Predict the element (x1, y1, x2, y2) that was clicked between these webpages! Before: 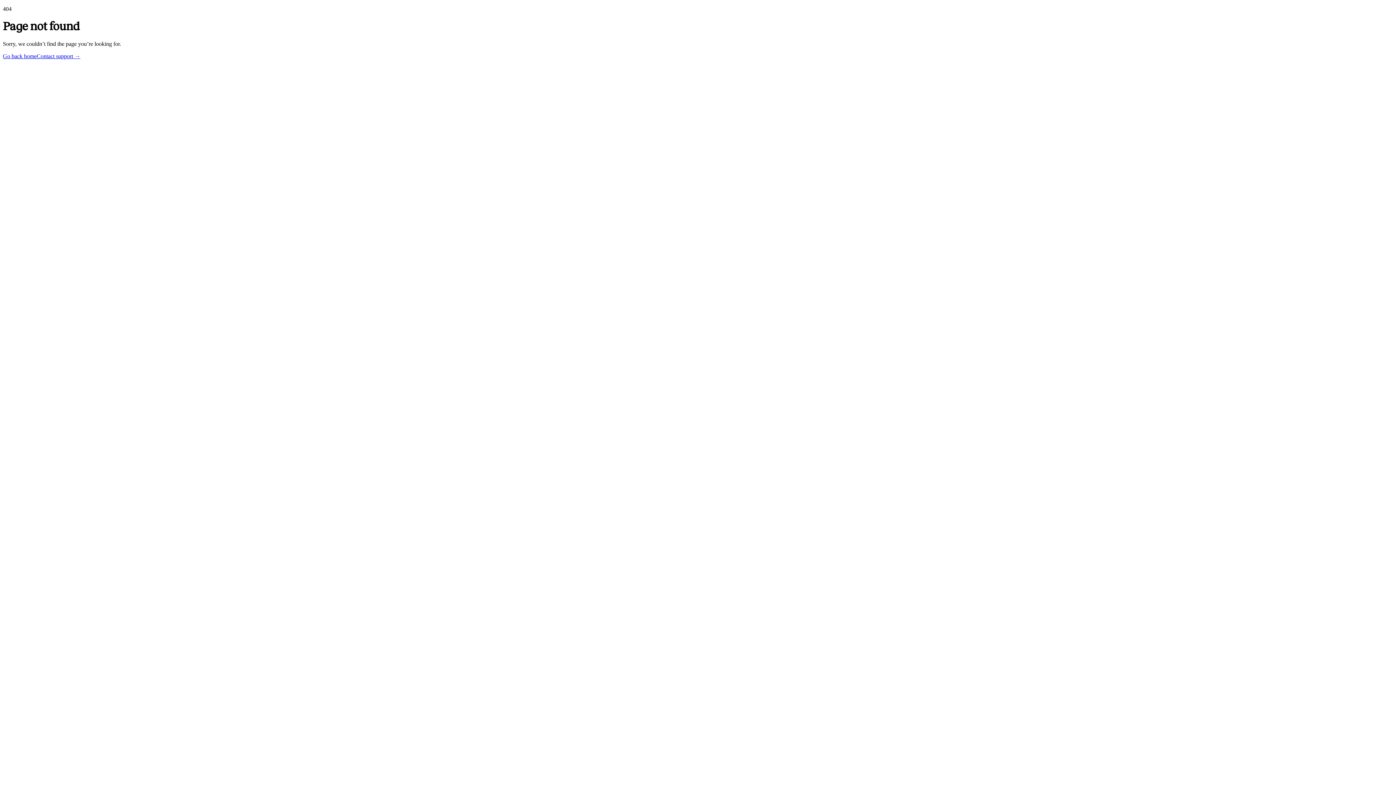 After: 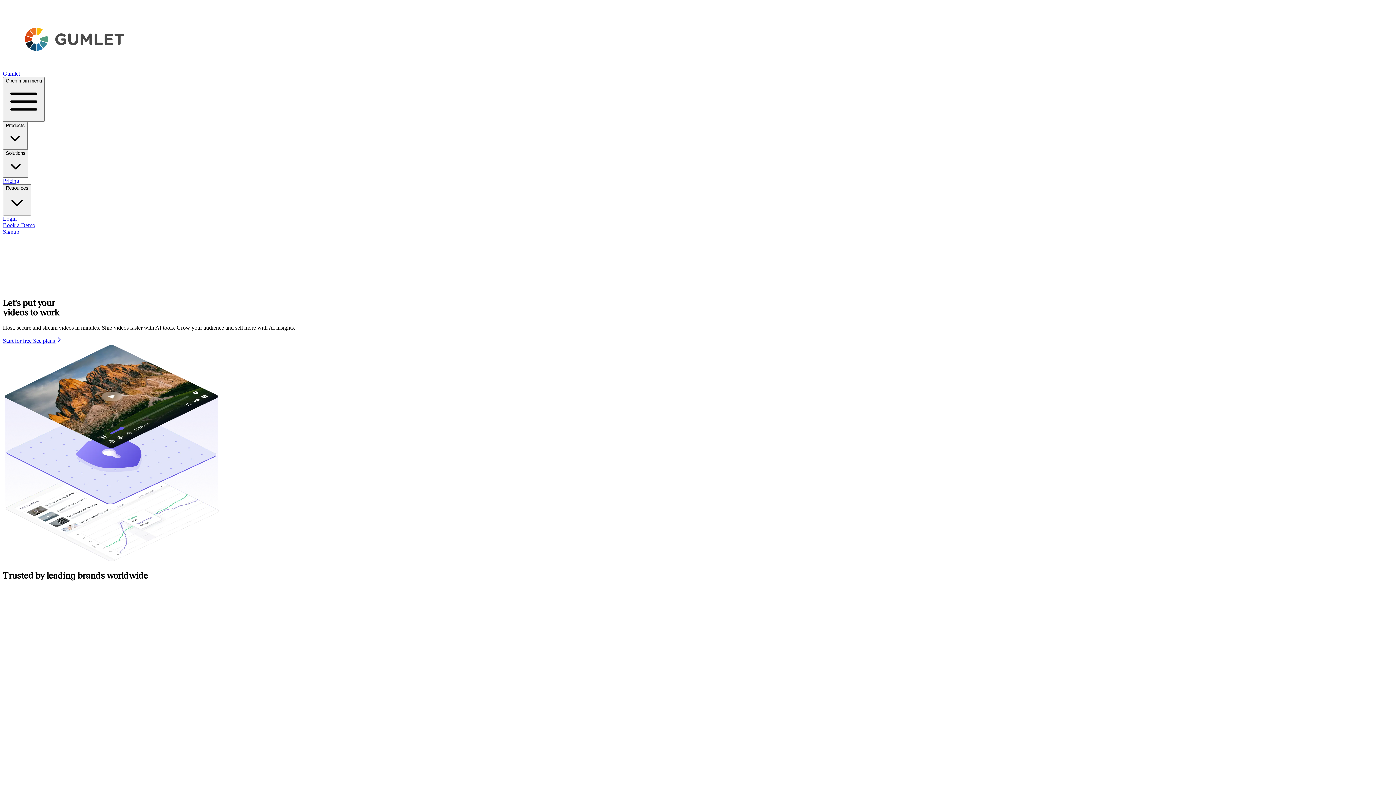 Action: bbox: (2, 53, 36, 59) label: Go back home